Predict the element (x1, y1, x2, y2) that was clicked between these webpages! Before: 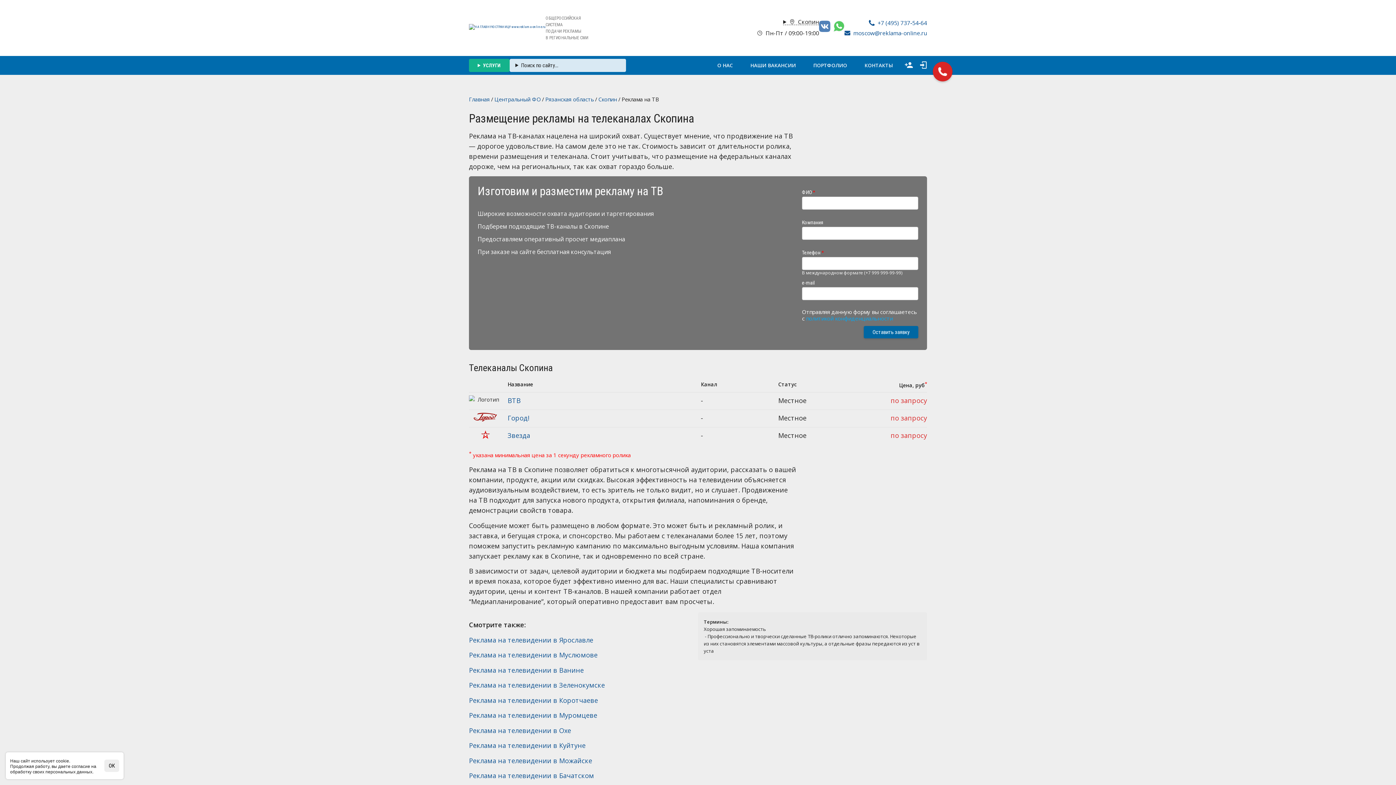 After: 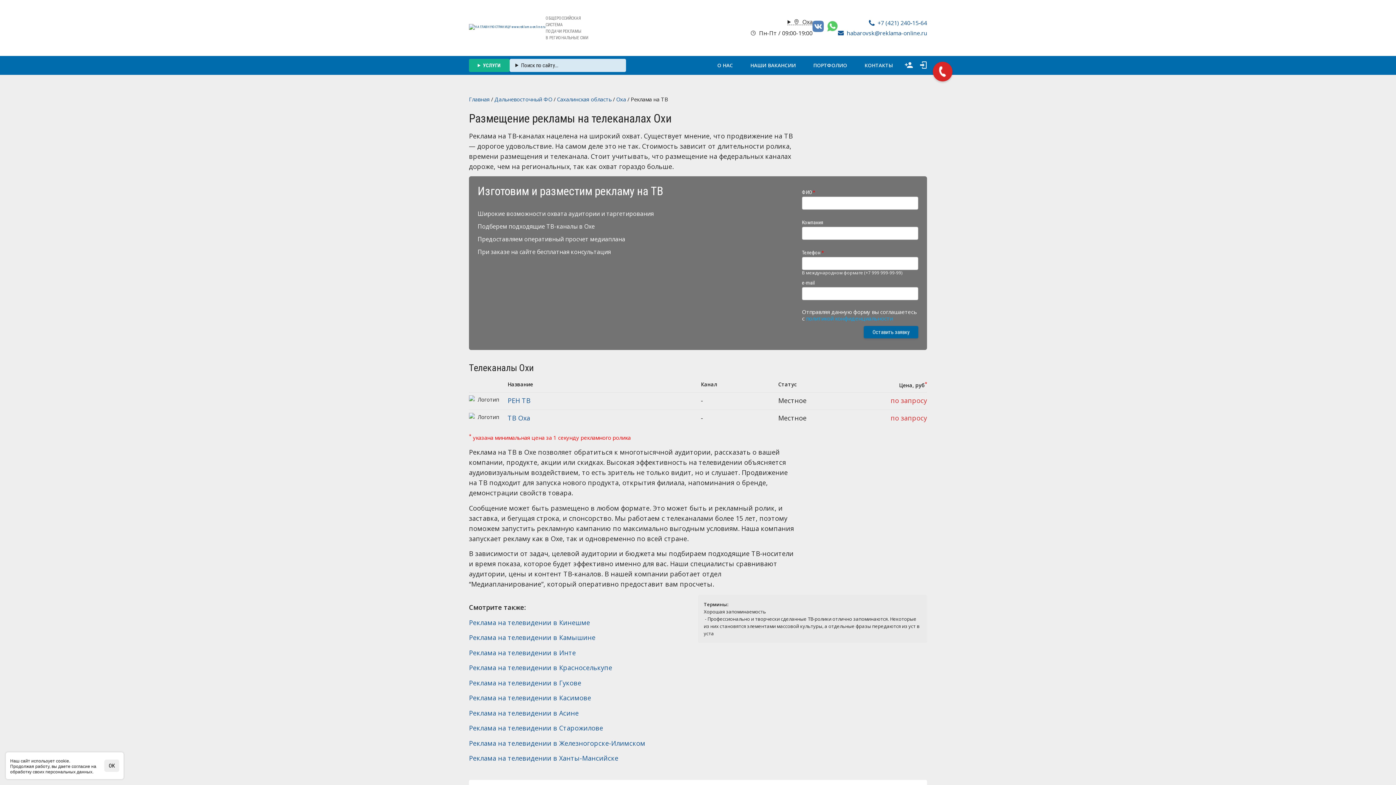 Action: label: Реклама на телевидении в Охе bbox: (469, 726, 571, 735)